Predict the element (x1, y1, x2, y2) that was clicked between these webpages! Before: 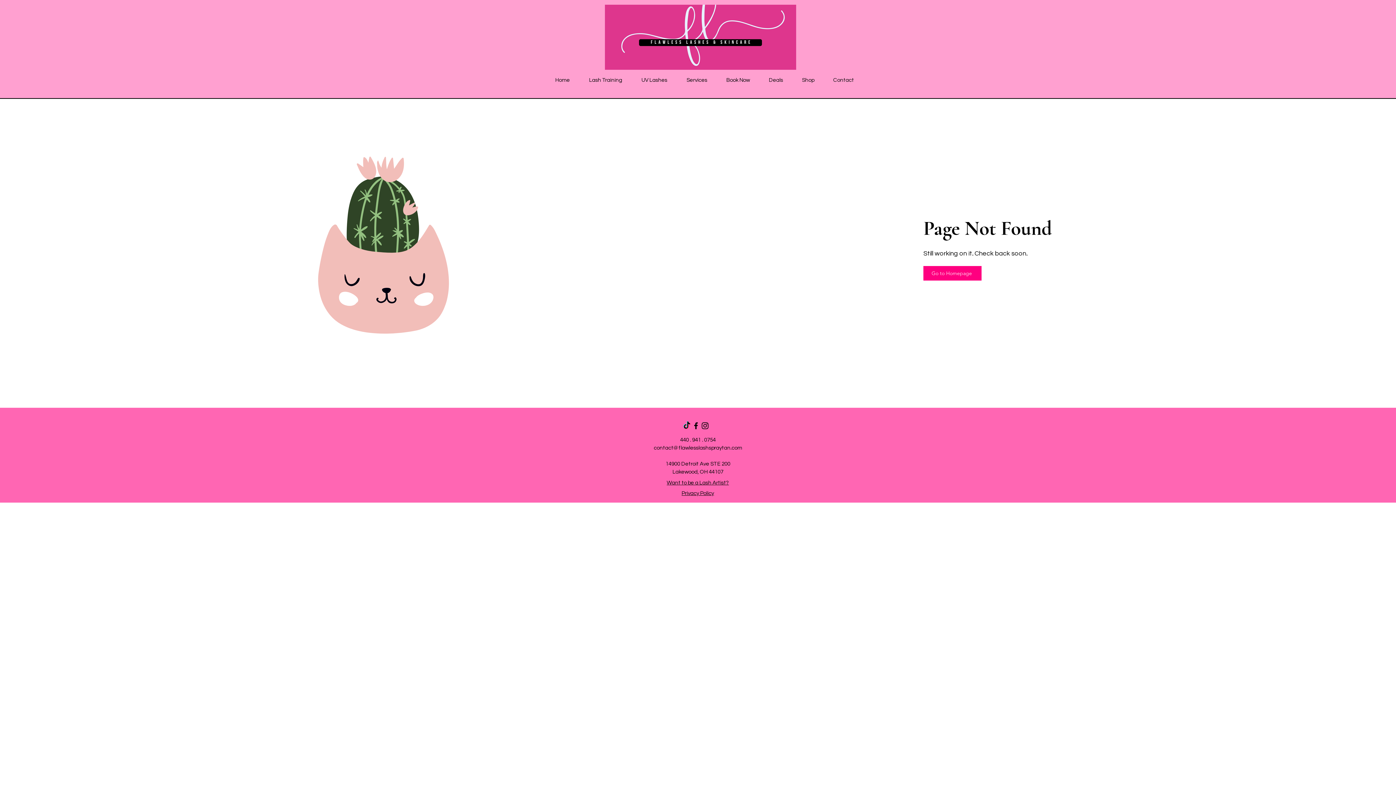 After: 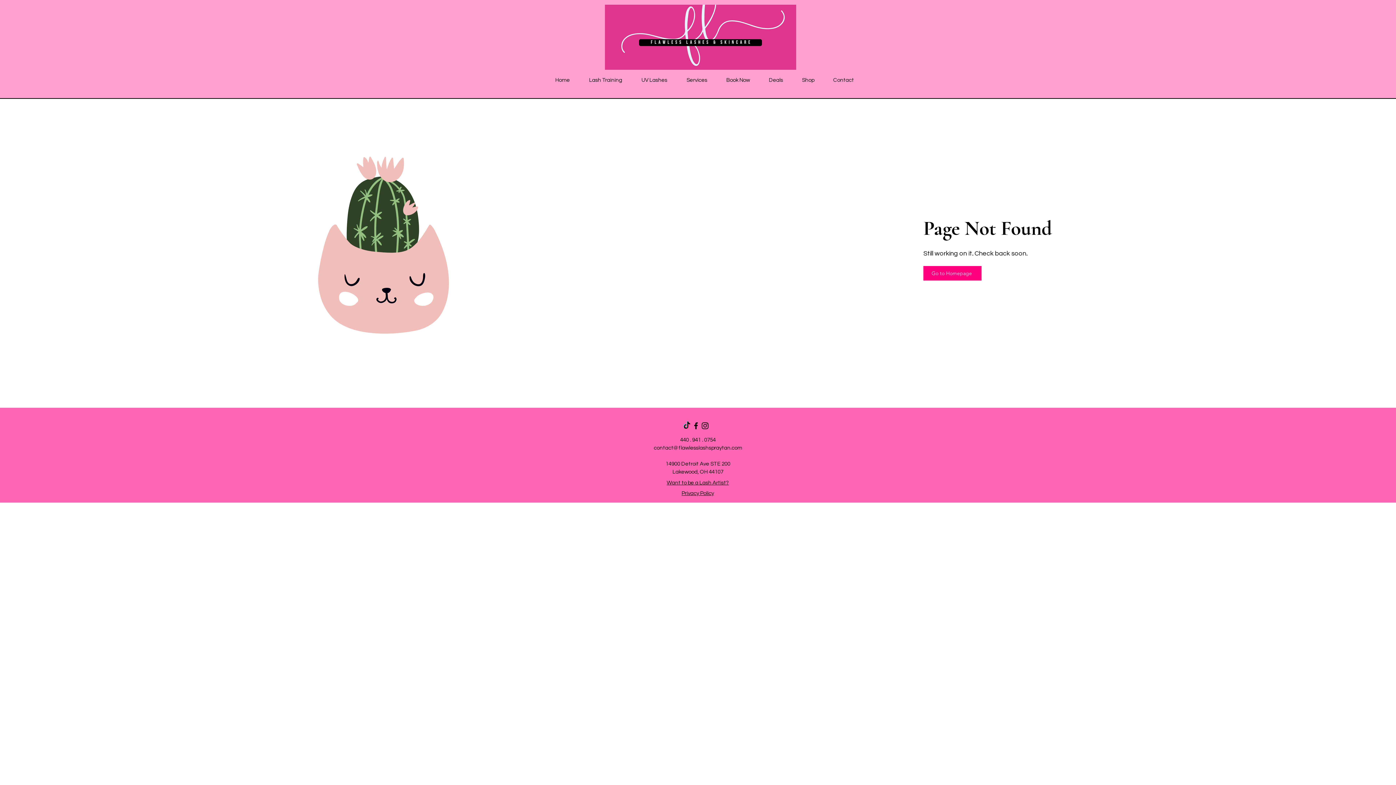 Action: label: Shop bbox: (792, 68, 824, 86)